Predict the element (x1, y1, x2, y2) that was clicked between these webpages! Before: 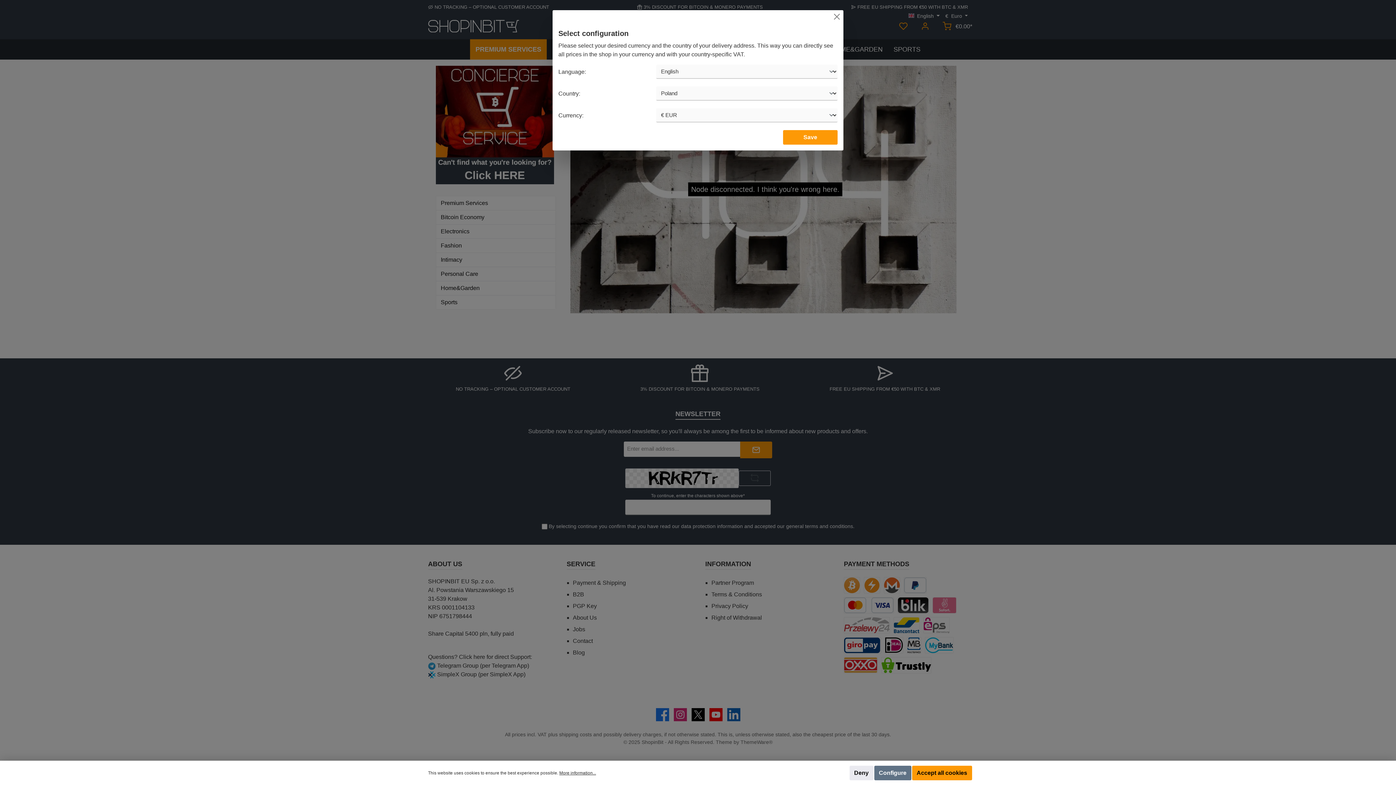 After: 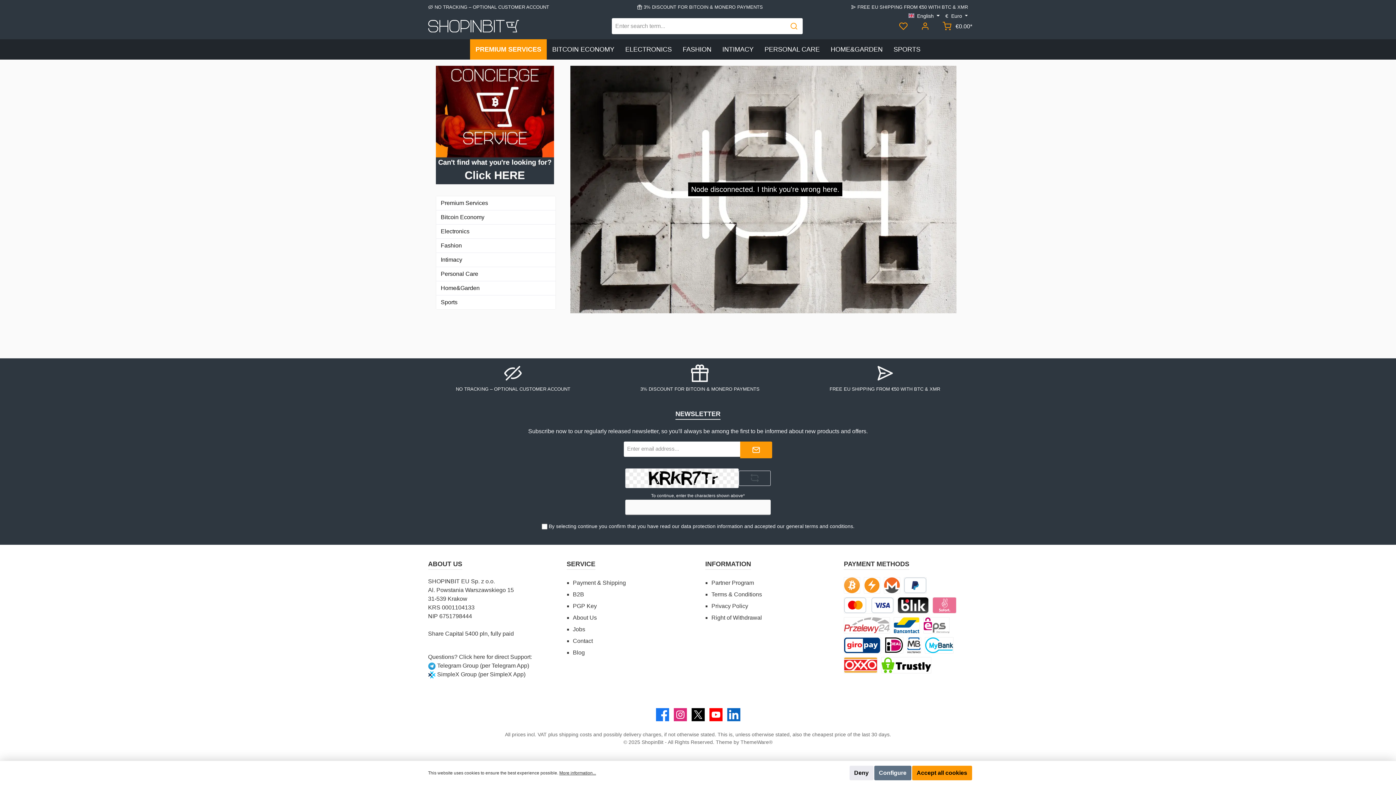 Action: label: Save bbox: (783, 130, 837, 144)